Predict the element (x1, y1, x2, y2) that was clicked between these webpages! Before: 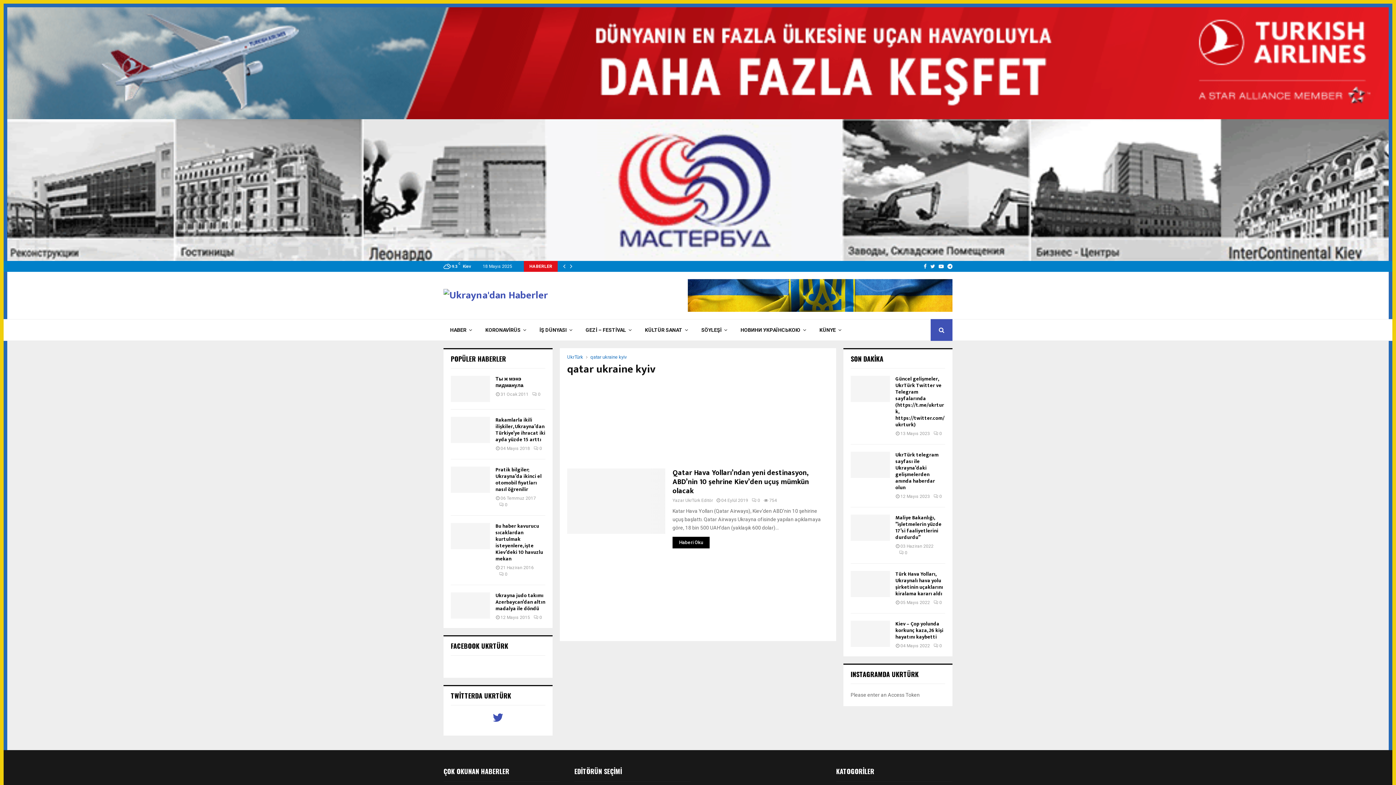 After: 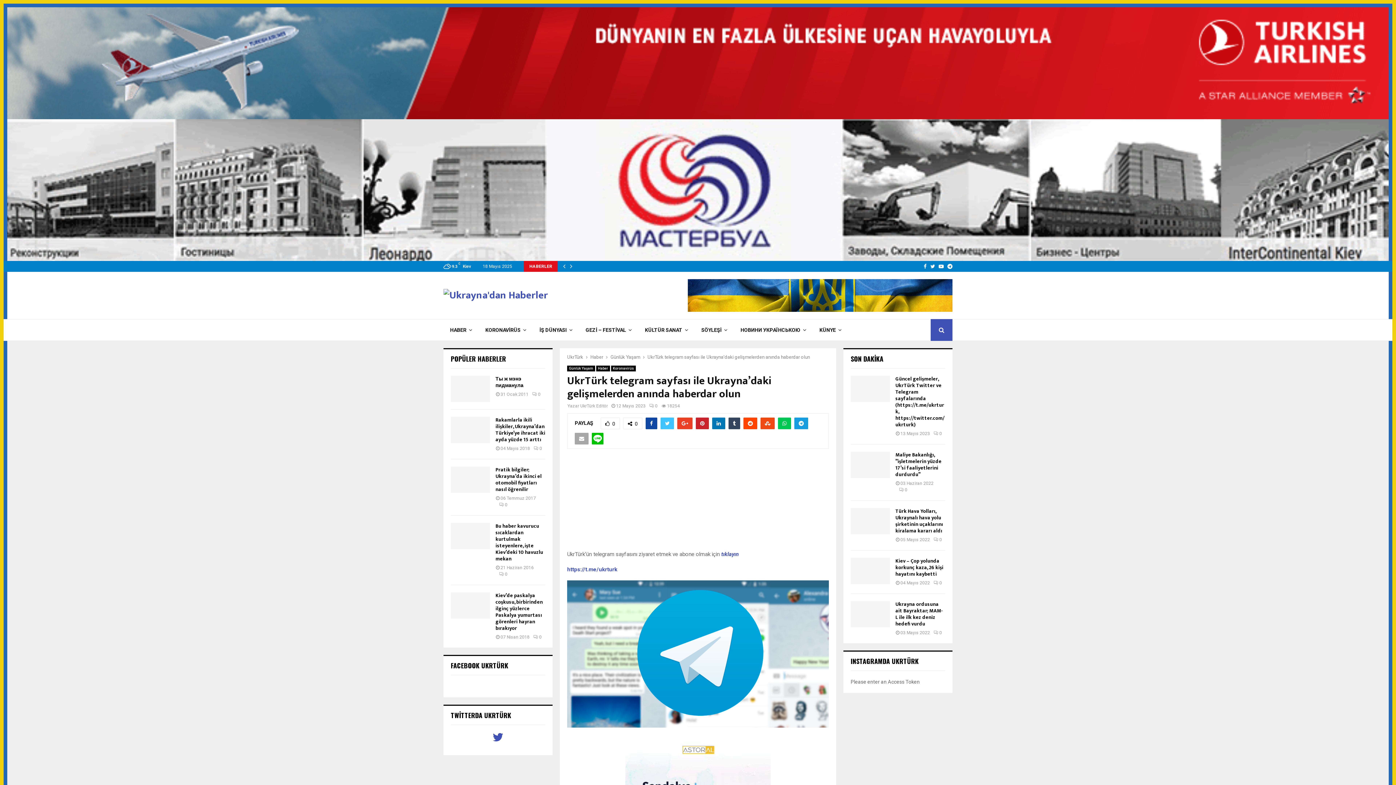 Action: bbox: (850, 452, 890, 478)